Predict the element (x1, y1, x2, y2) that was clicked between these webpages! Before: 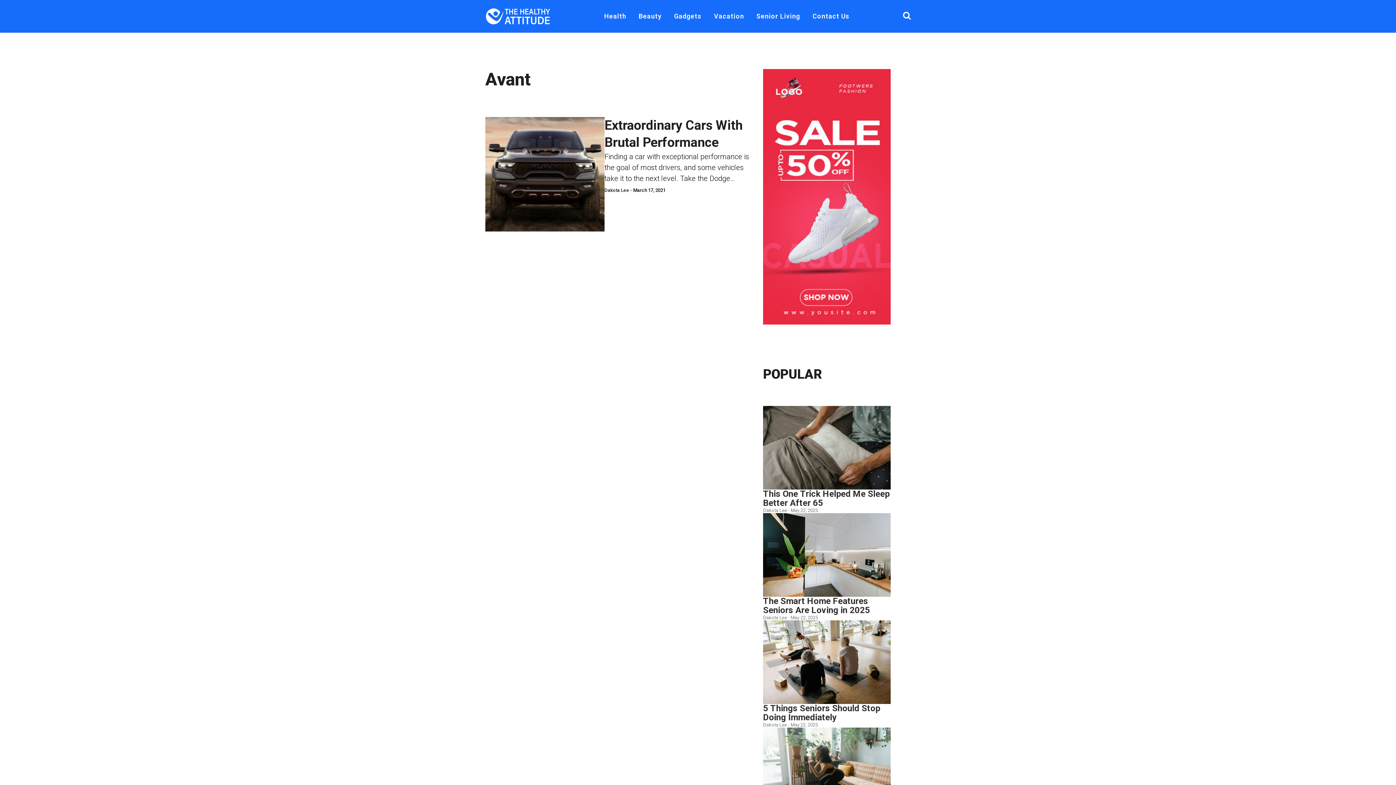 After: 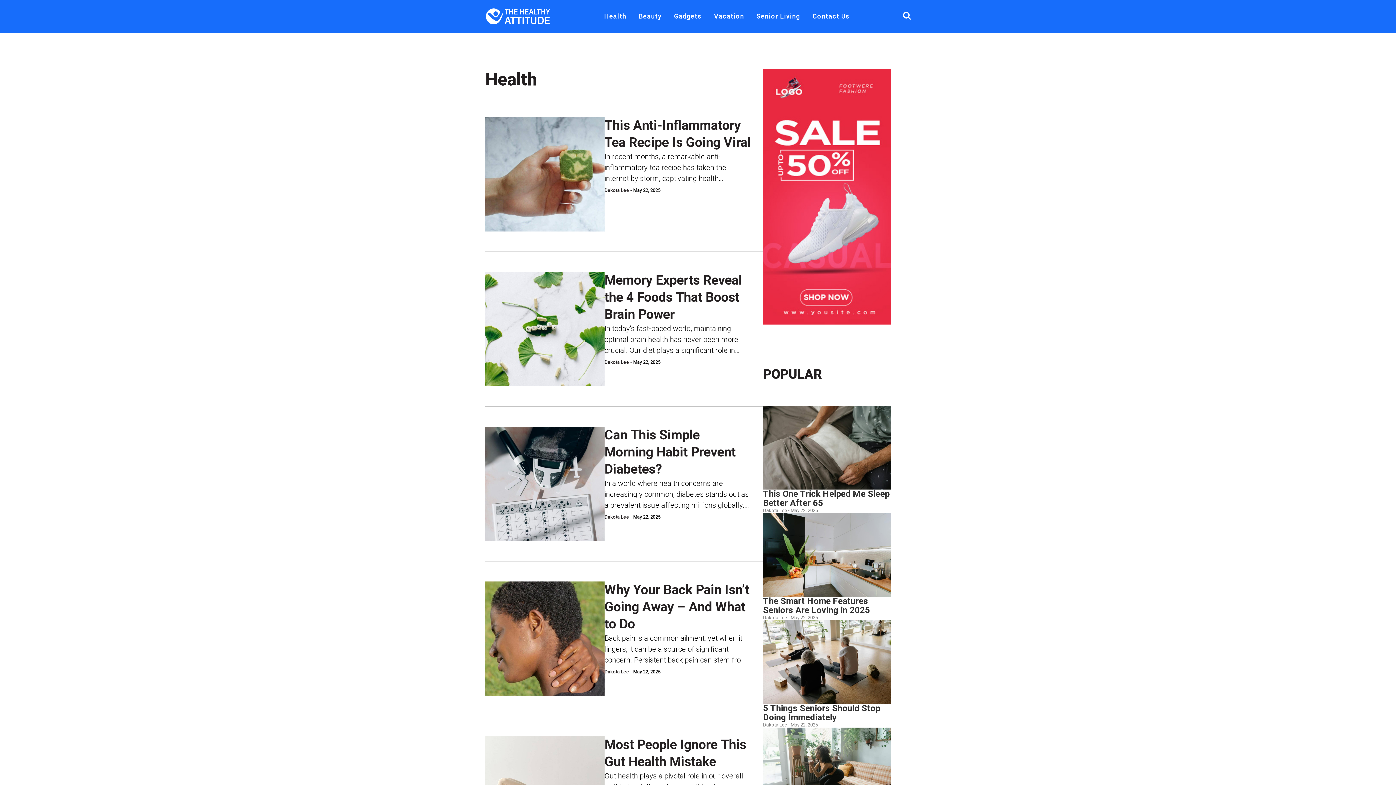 Action: bbox: (598, 11, 632, 21) label: Health